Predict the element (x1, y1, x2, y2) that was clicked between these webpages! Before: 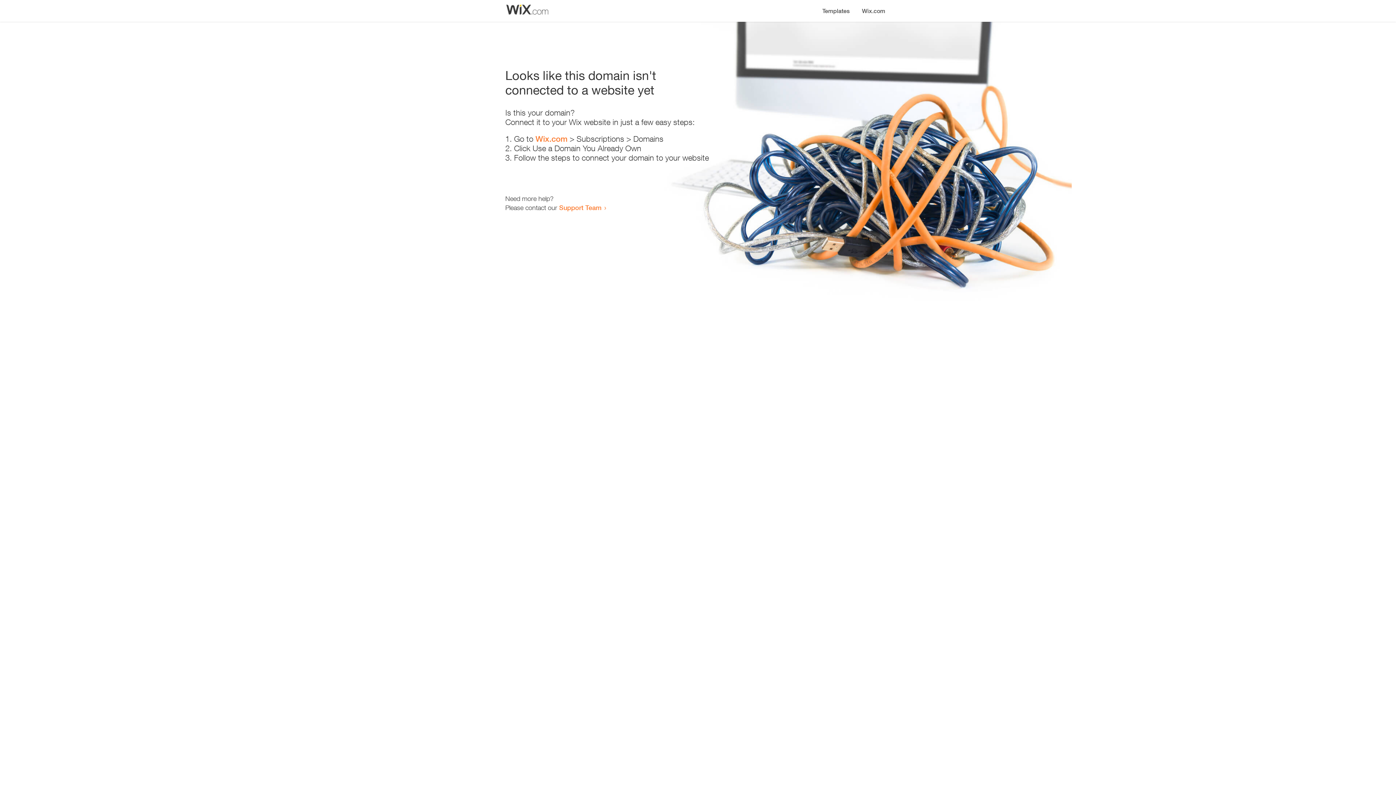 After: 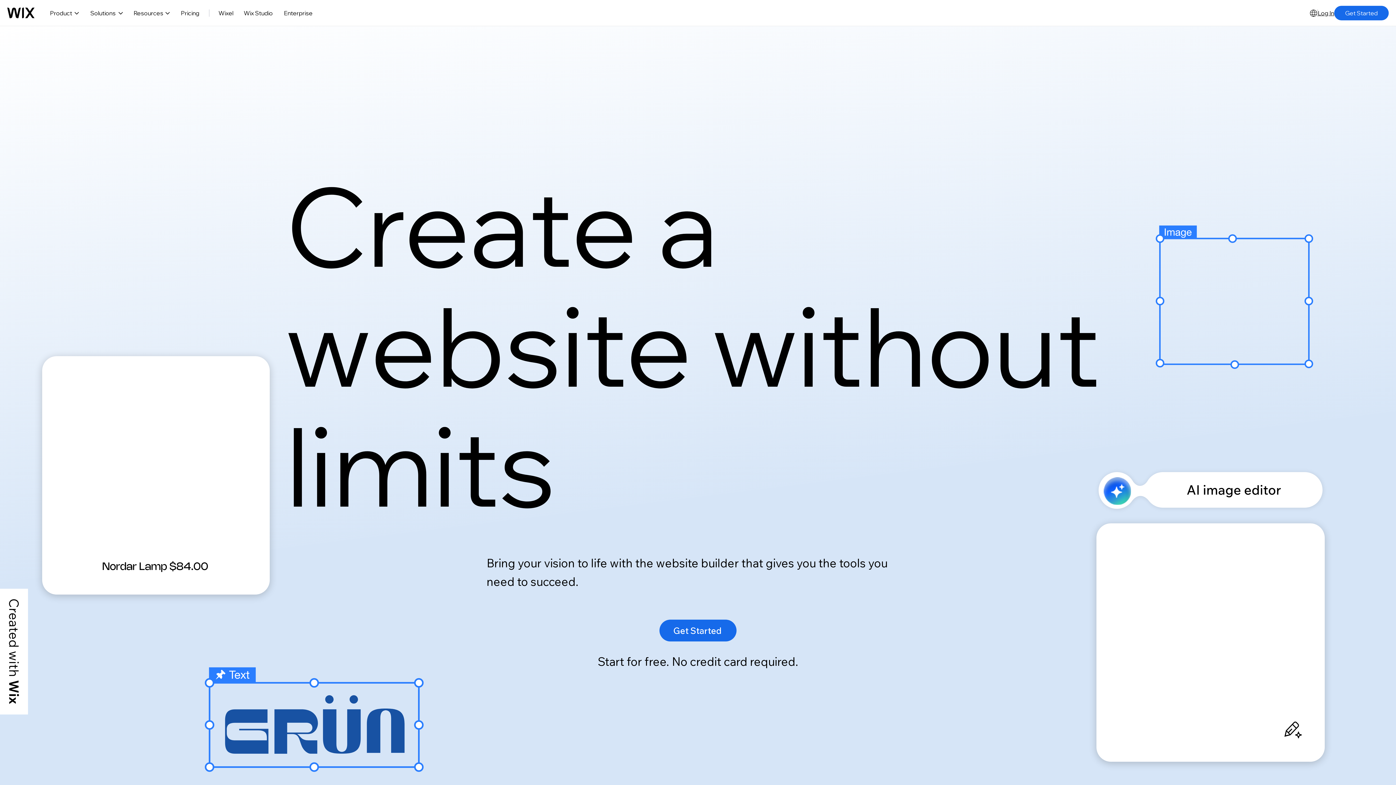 Action: bbox: (535, 134, 567, 143) label: Wix.com